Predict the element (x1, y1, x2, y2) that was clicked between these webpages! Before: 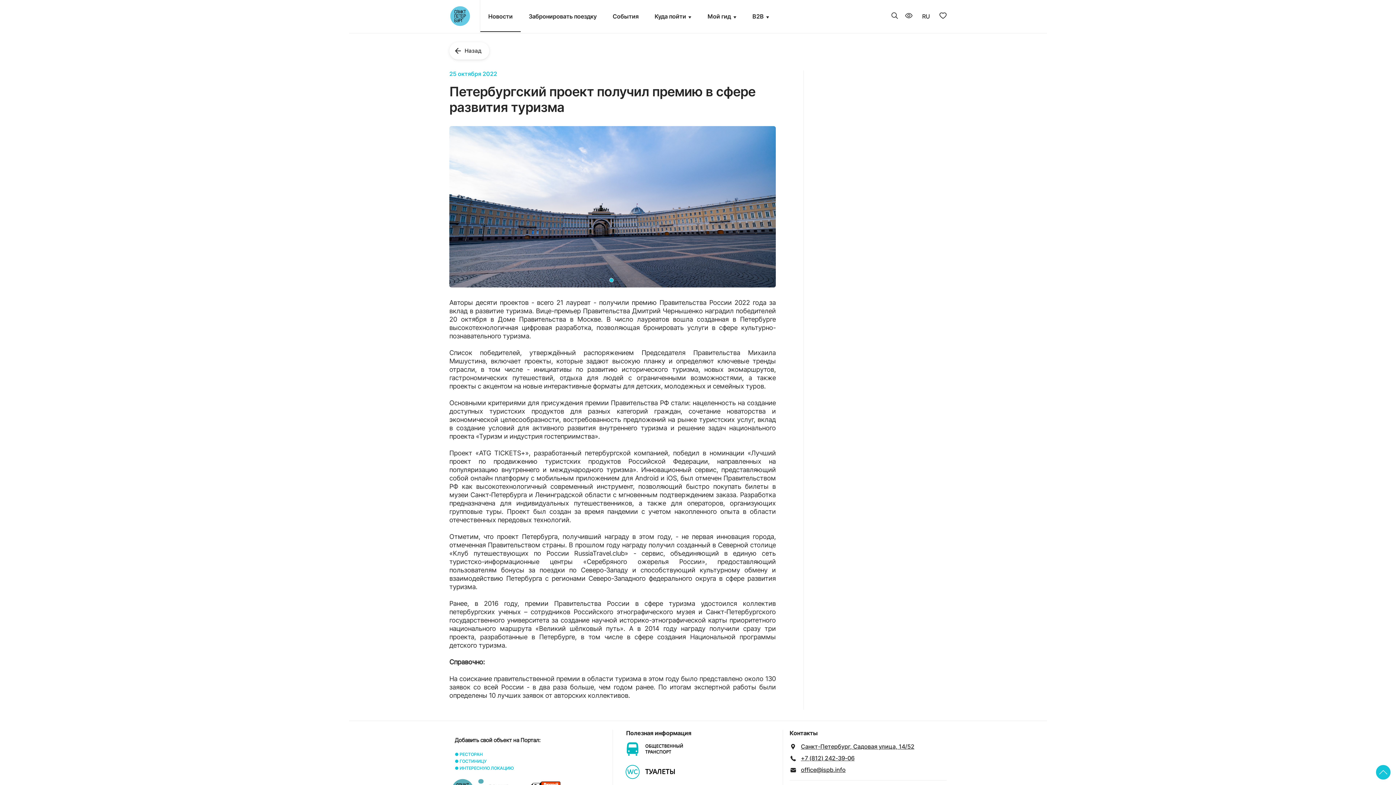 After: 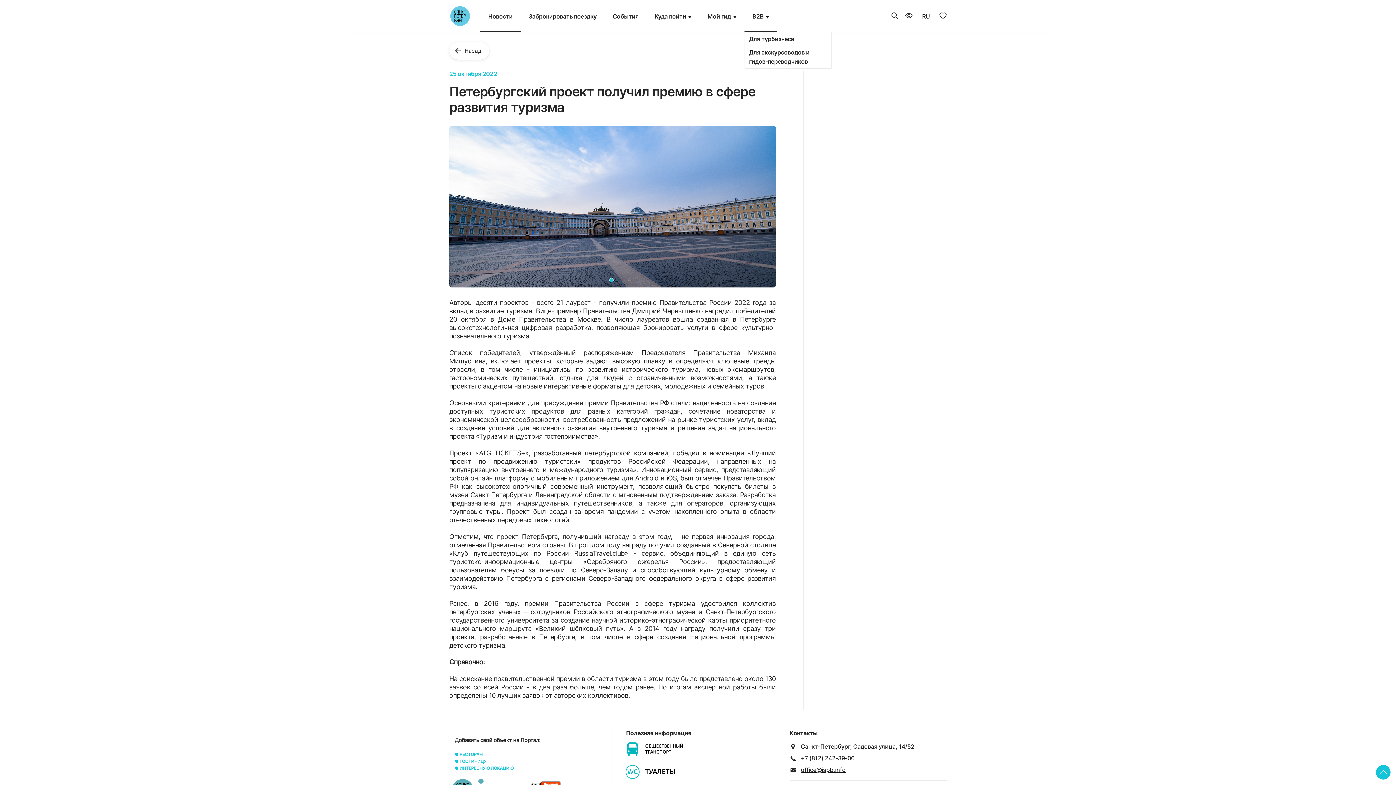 Action: bbox: (766, 12, 769, 20)